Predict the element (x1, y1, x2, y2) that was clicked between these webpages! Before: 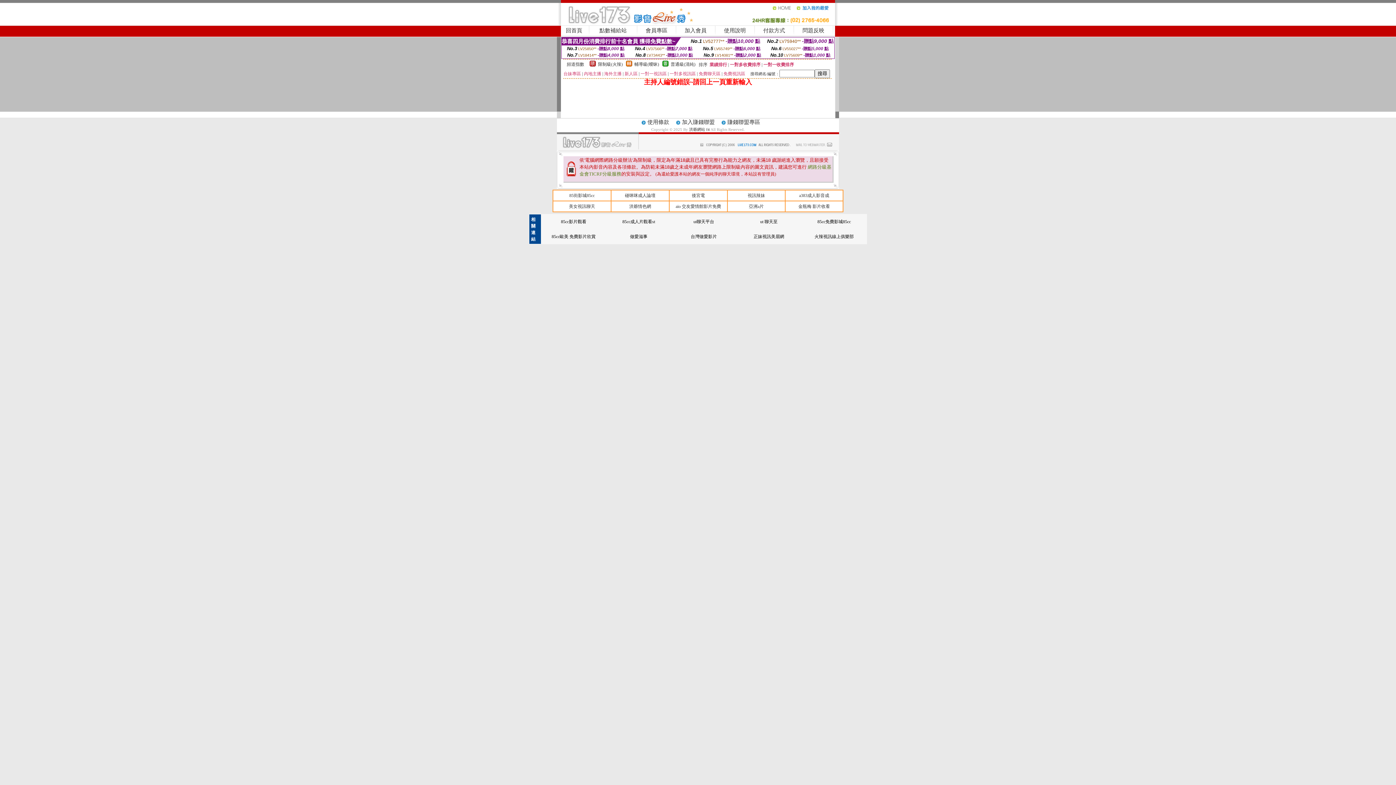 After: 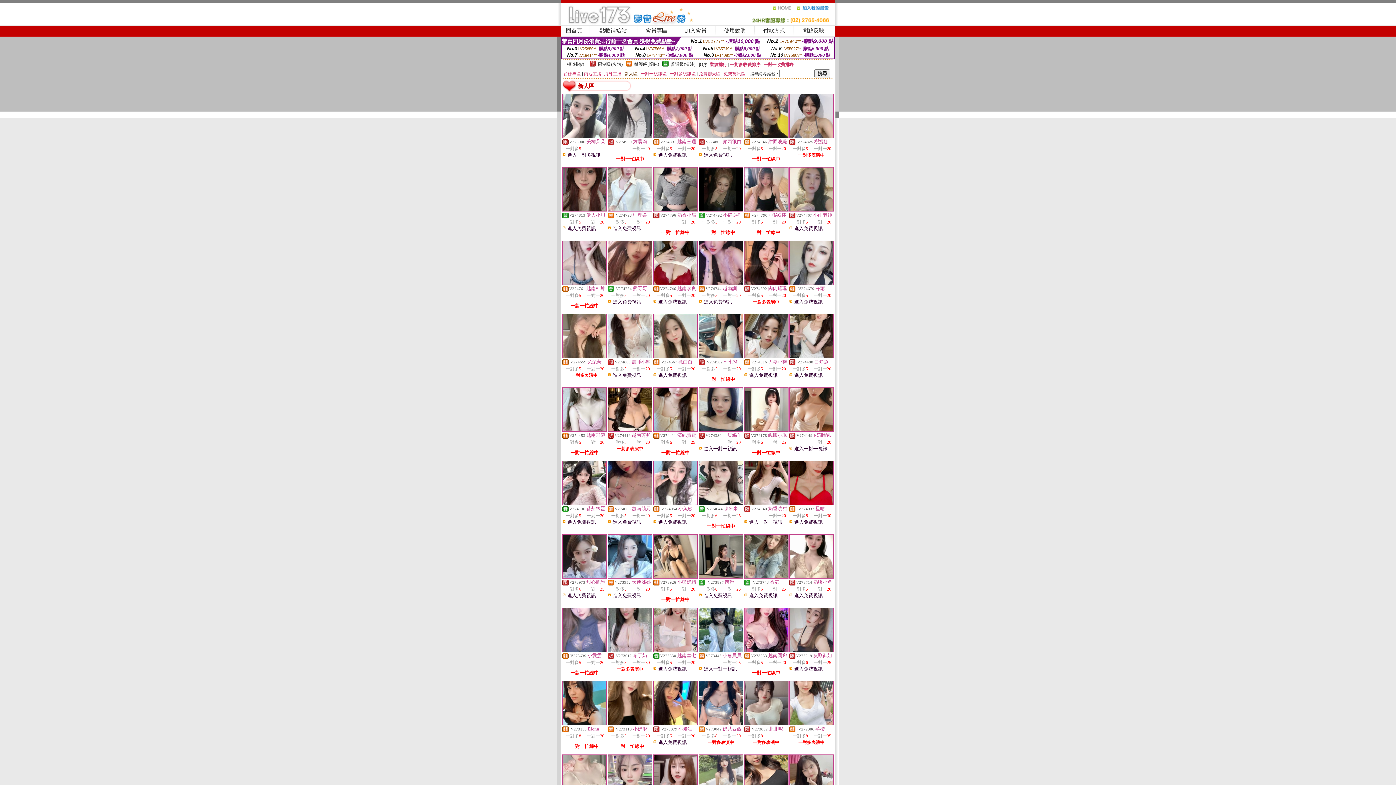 Action: bbox: (624, 71, 637, 76) label: 新人區